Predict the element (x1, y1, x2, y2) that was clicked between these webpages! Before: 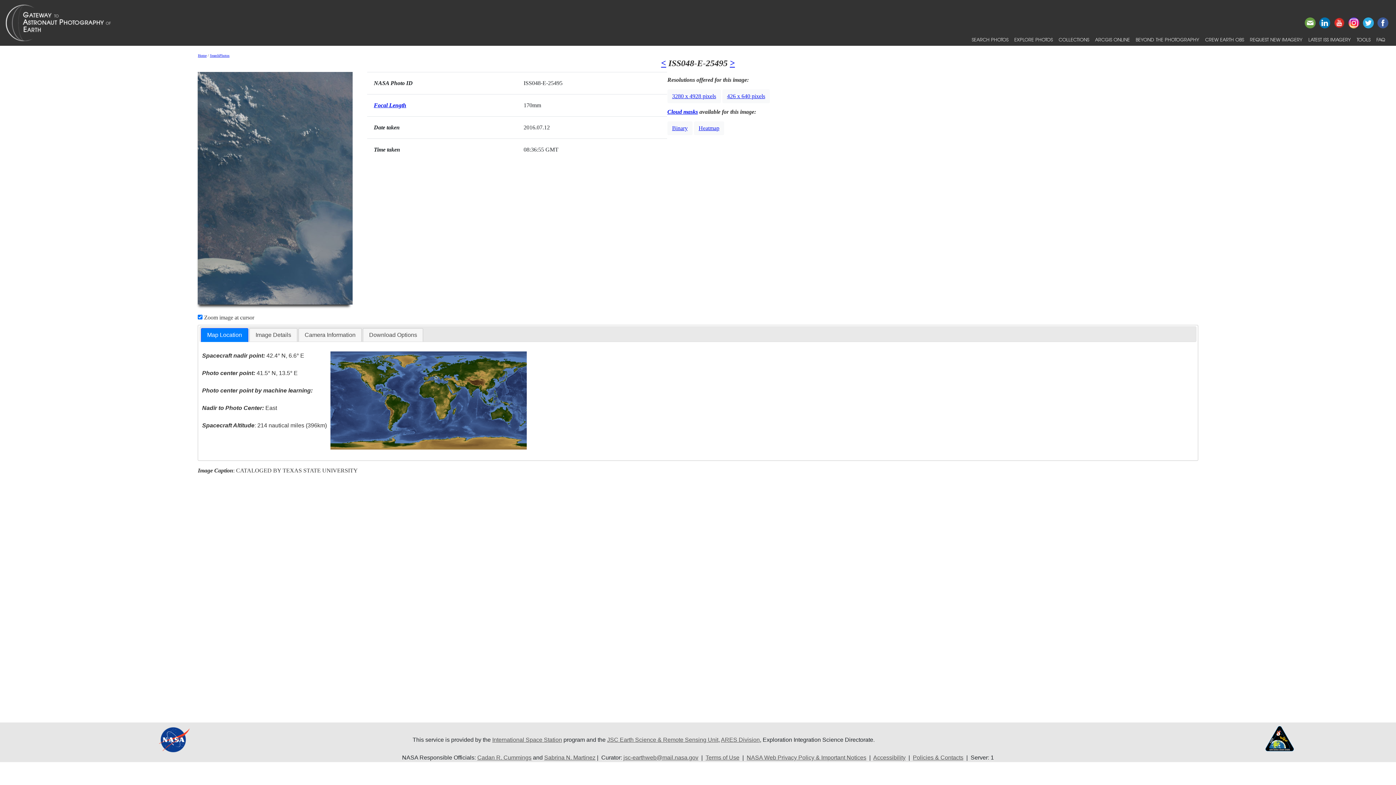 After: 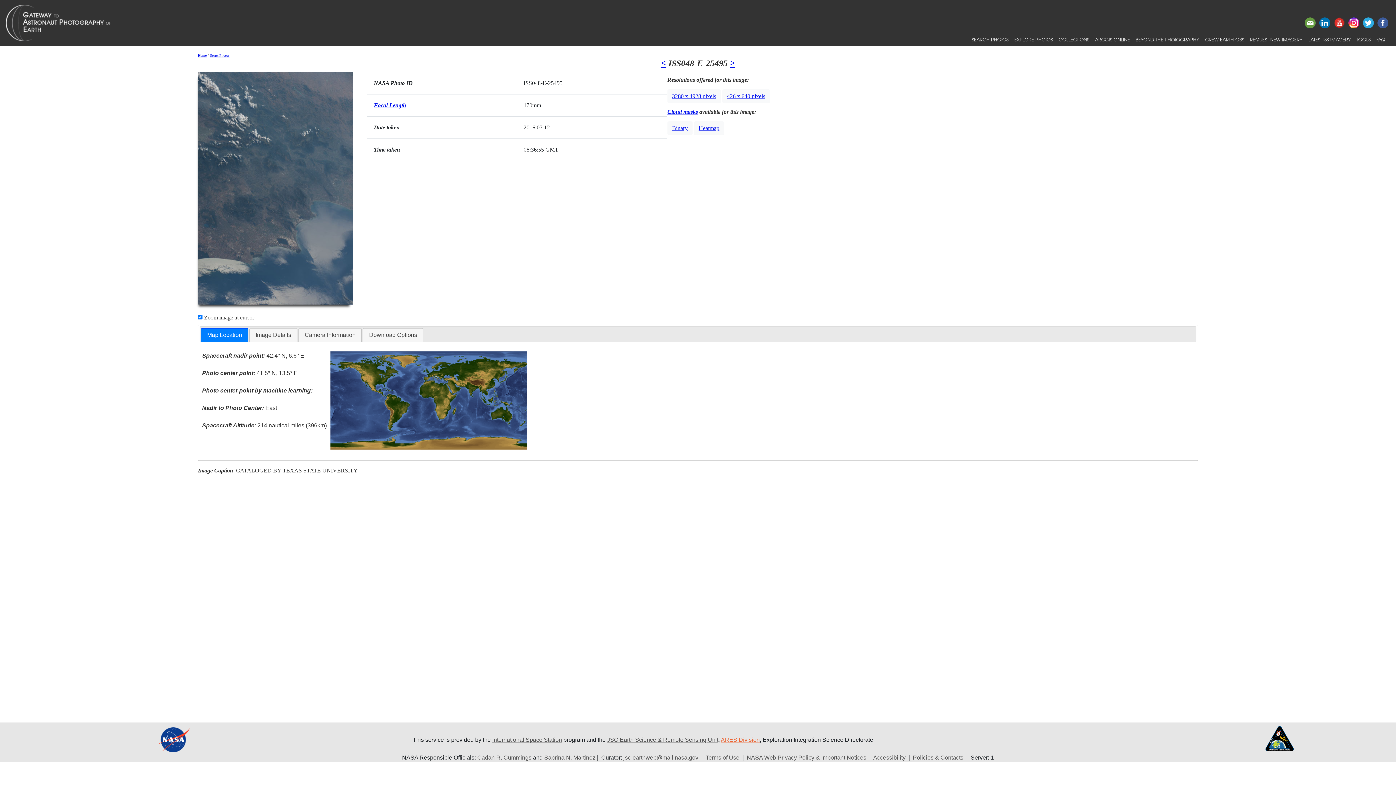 Action: bbox: (721, 736, 760, 743) label: ARES Division